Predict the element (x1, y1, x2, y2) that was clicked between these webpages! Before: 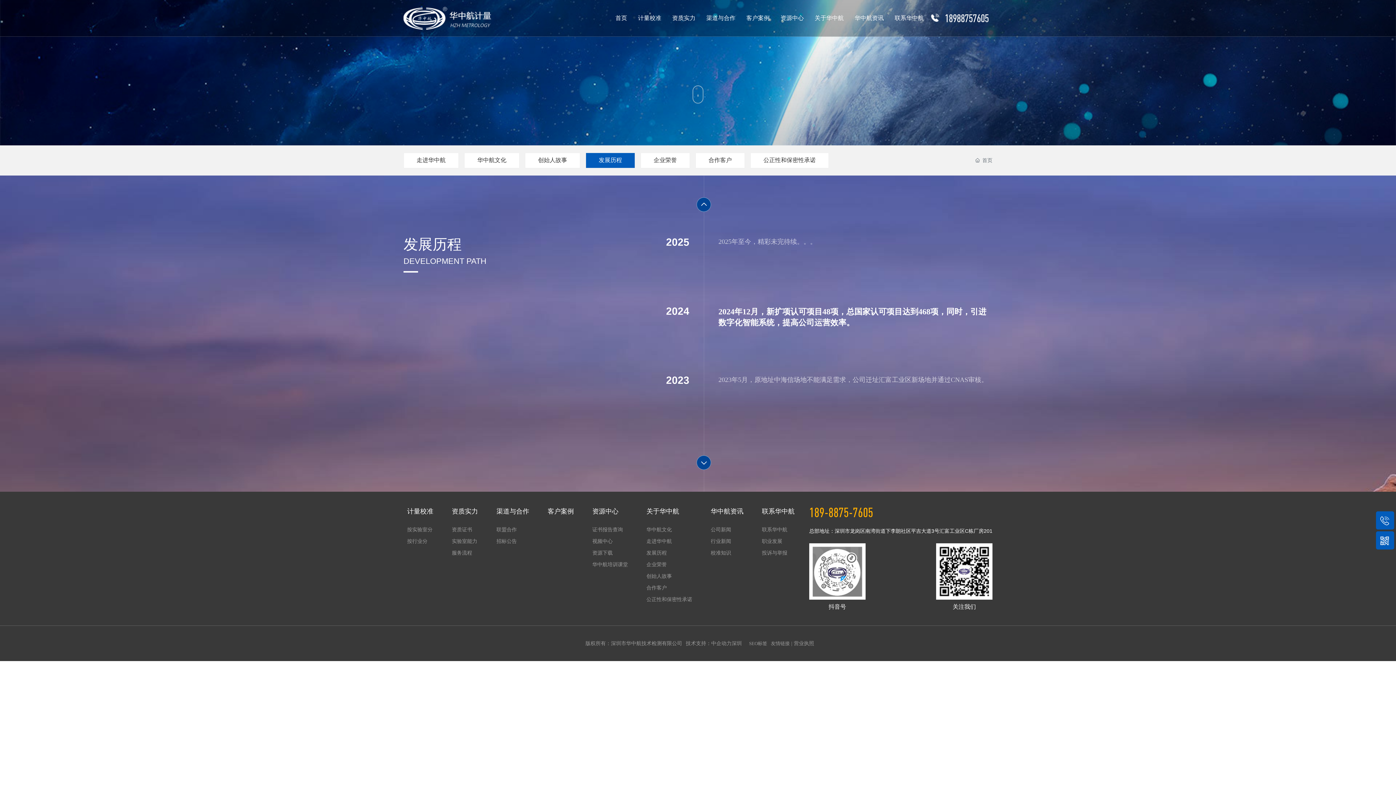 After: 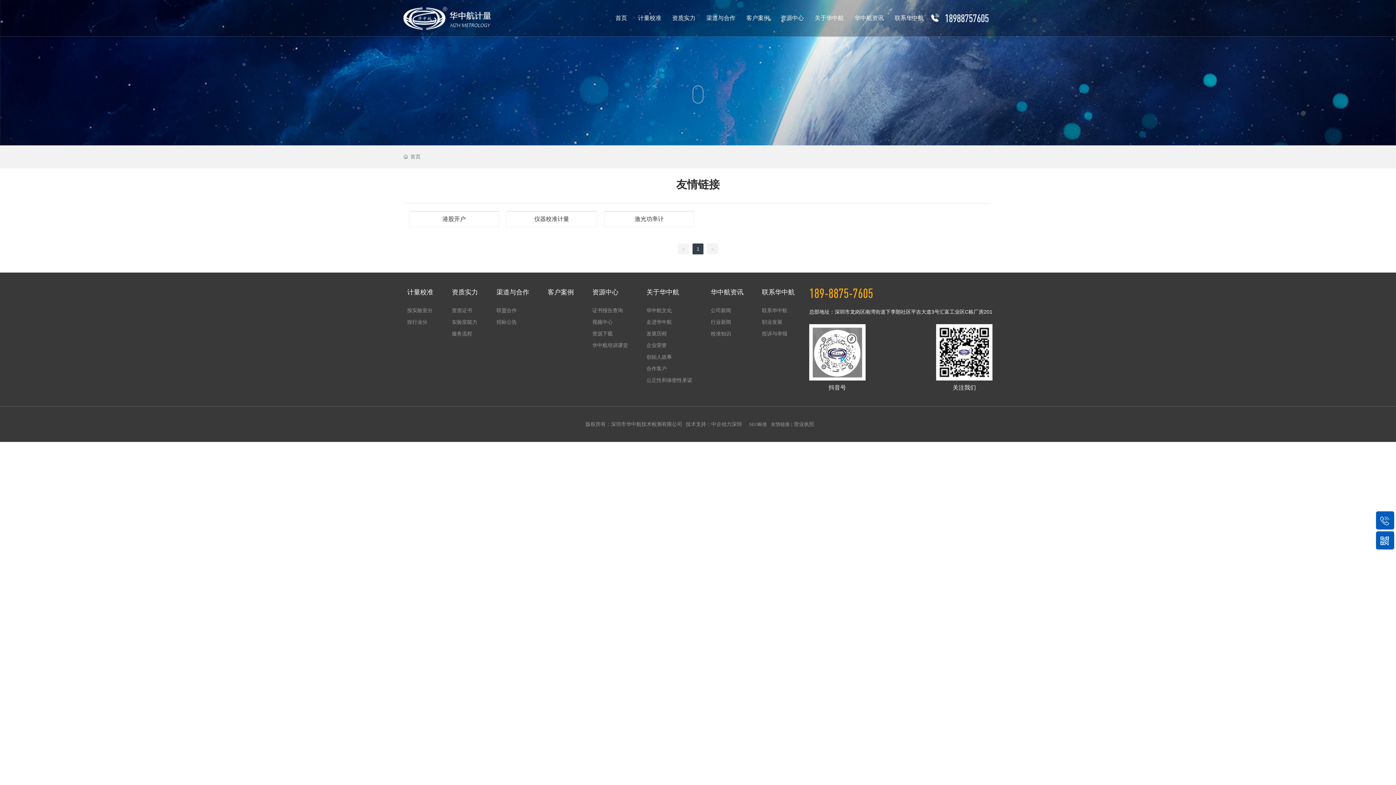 Action: bbox: (771, 641, 790, 646) label: 友情链接